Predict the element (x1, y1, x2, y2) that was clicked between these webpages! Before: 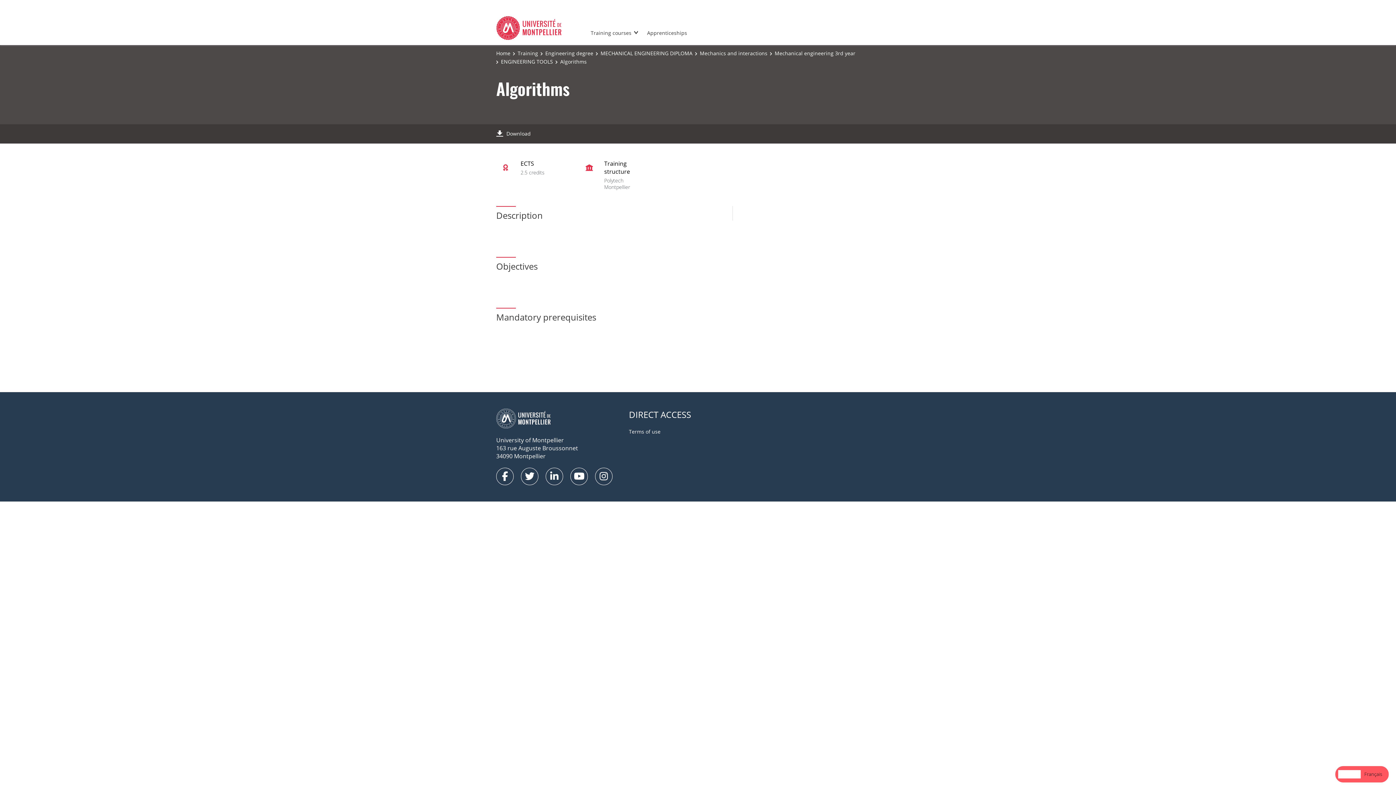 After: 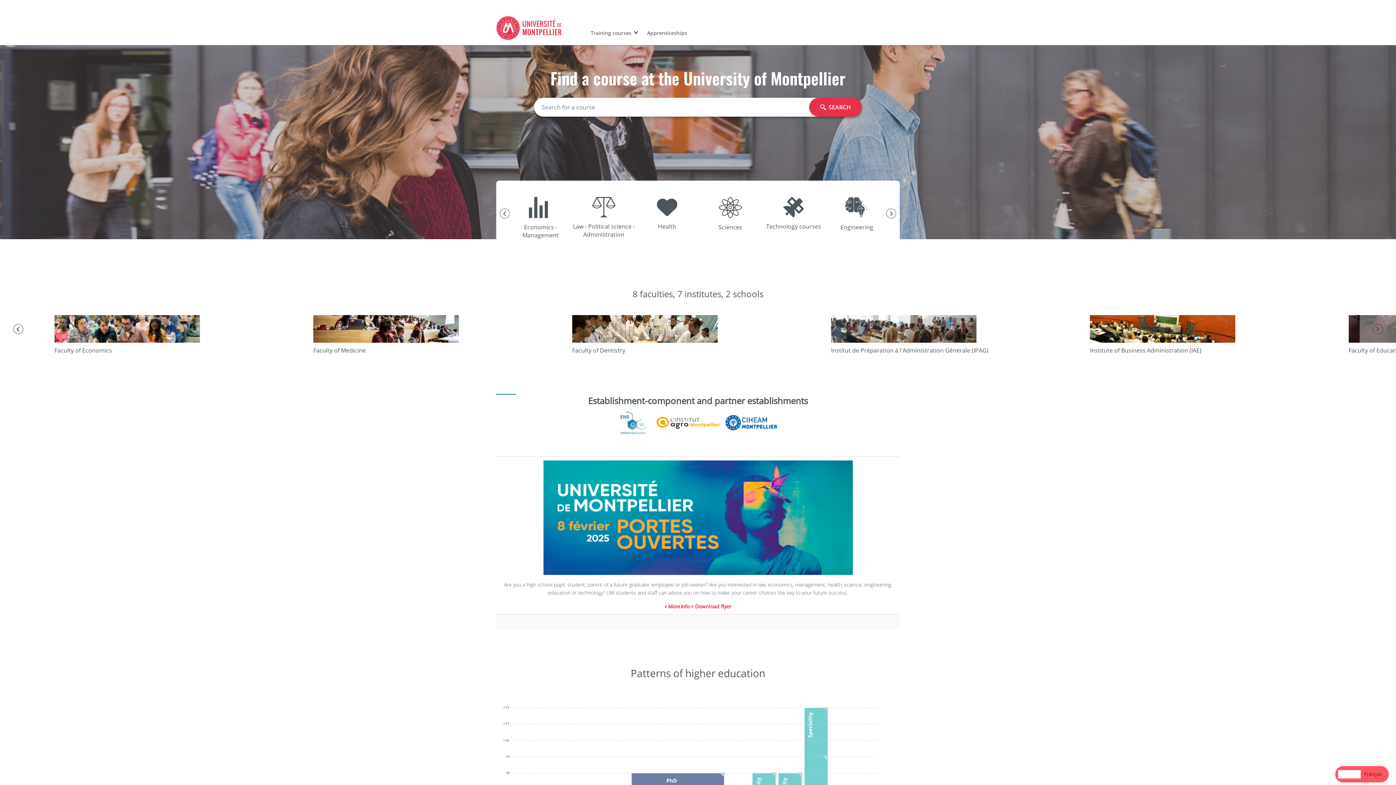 Action: bbox: (496, 49, 510, 56) label: Home